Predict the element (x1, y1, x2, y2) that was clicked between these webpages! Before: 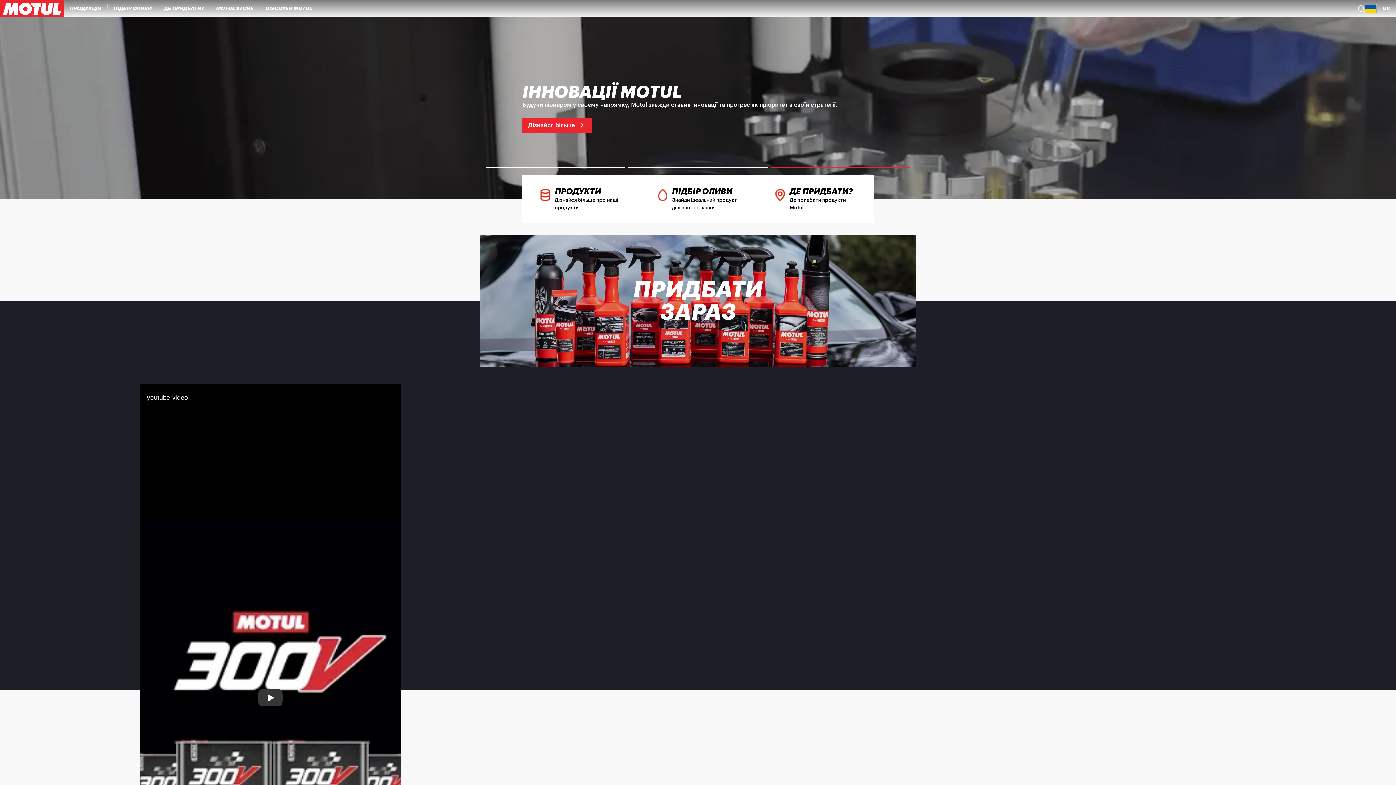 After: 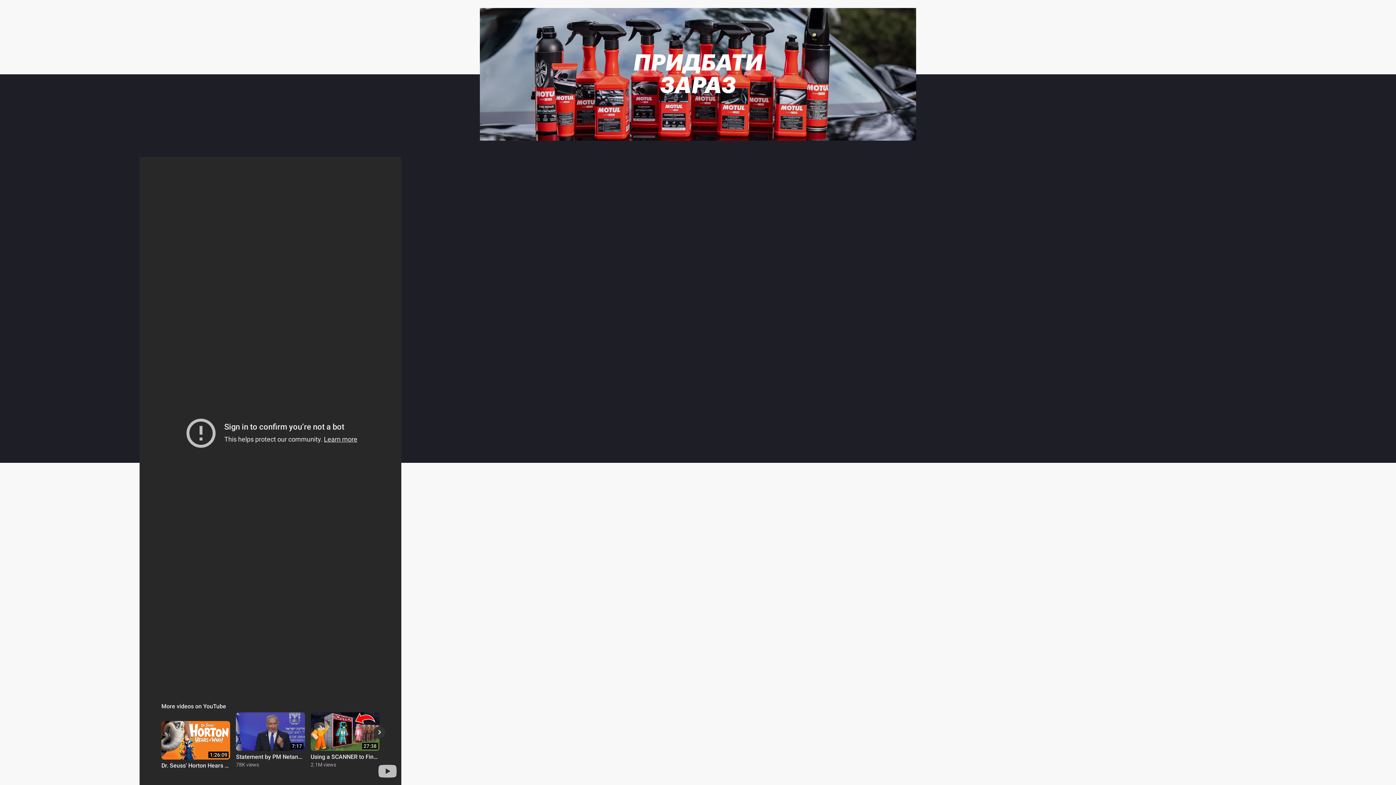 Action: bbox: (139, 384, 401, 1012) label: Play